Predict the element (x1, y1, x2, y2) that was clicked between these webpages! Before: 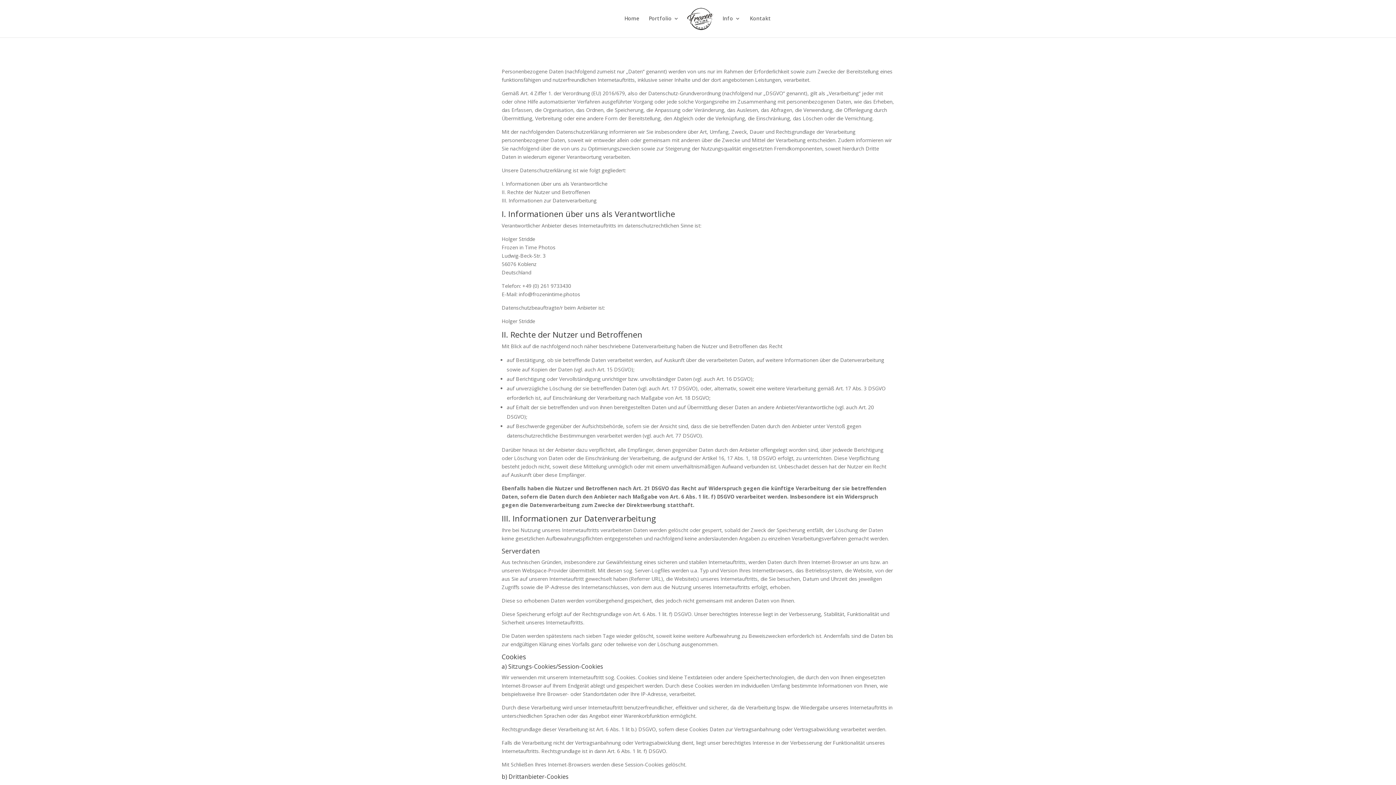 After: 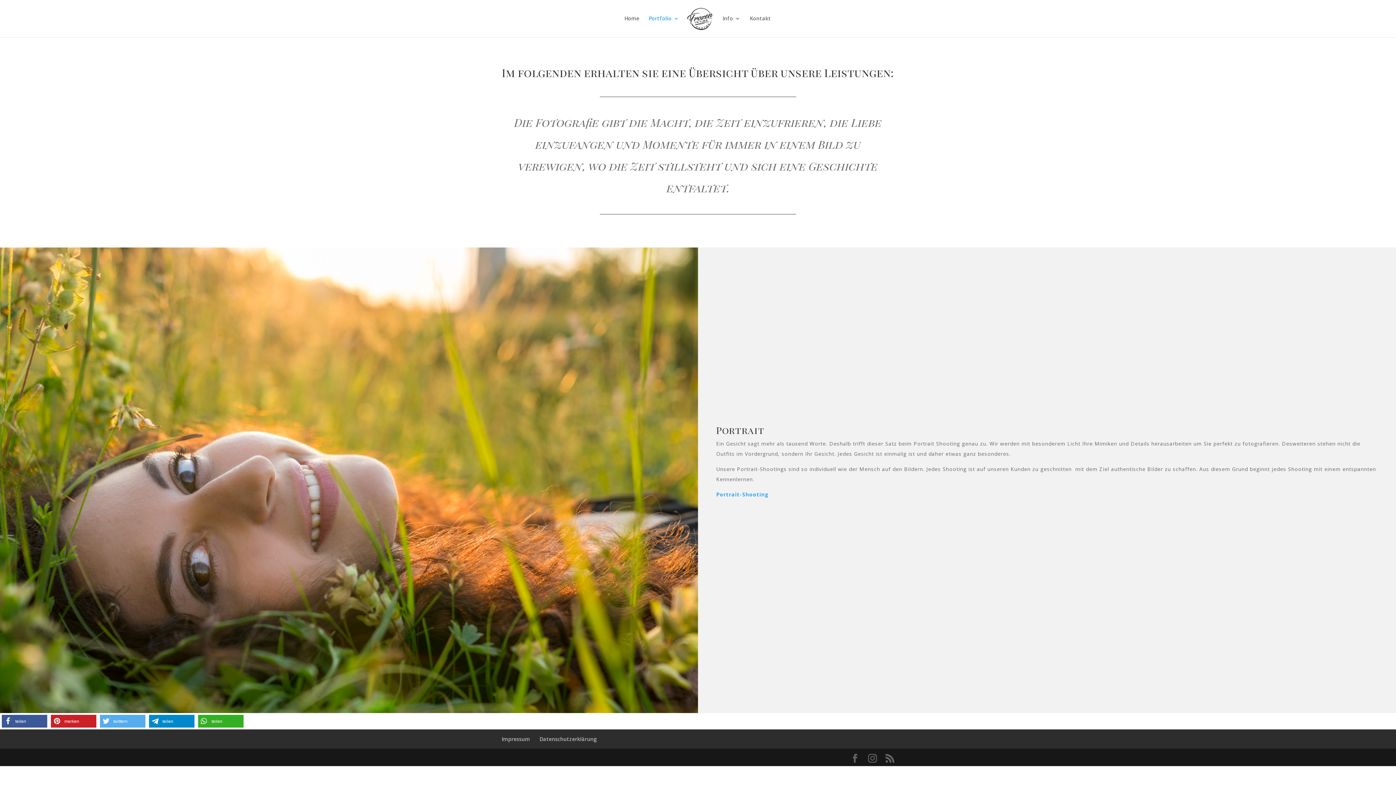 Action: bbox: (648, 16, 679, 37) label: Portfolio